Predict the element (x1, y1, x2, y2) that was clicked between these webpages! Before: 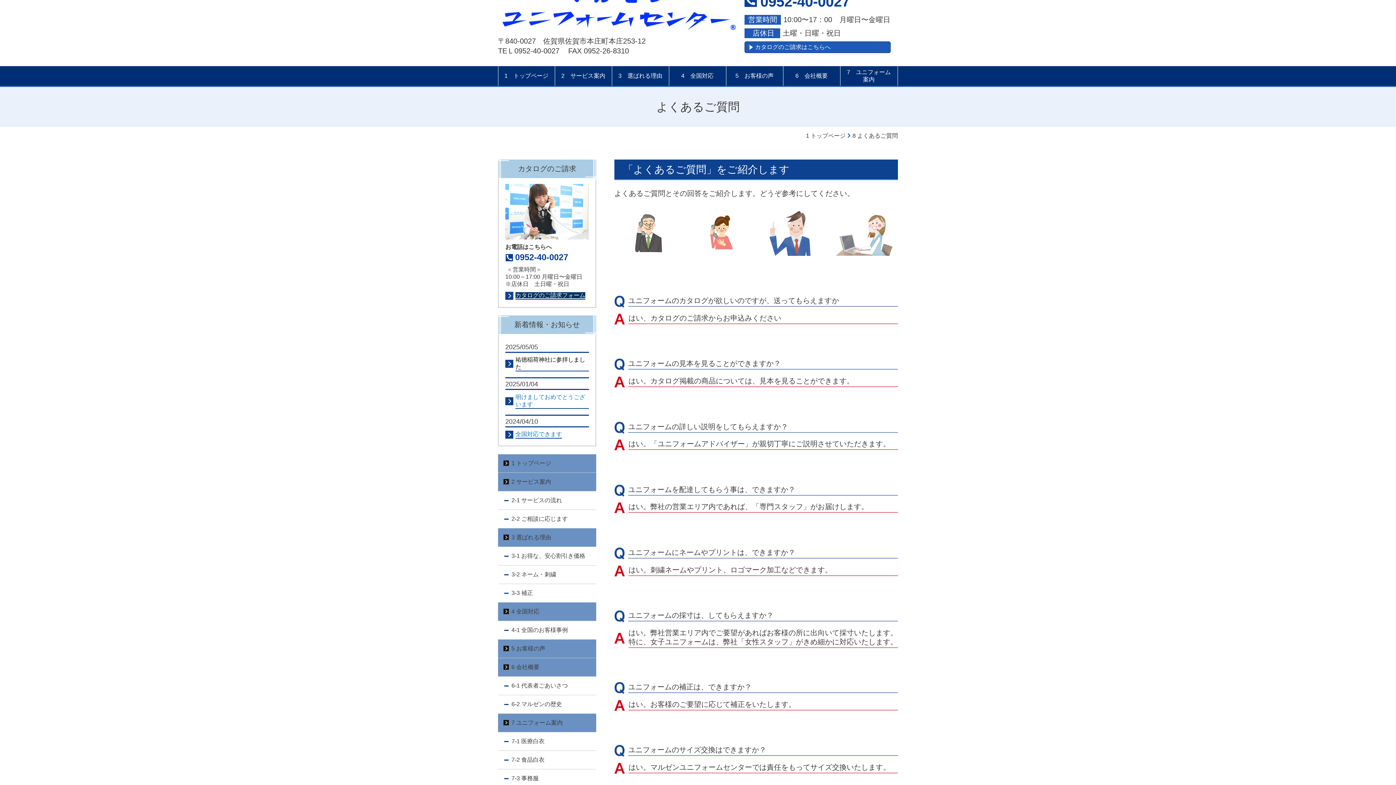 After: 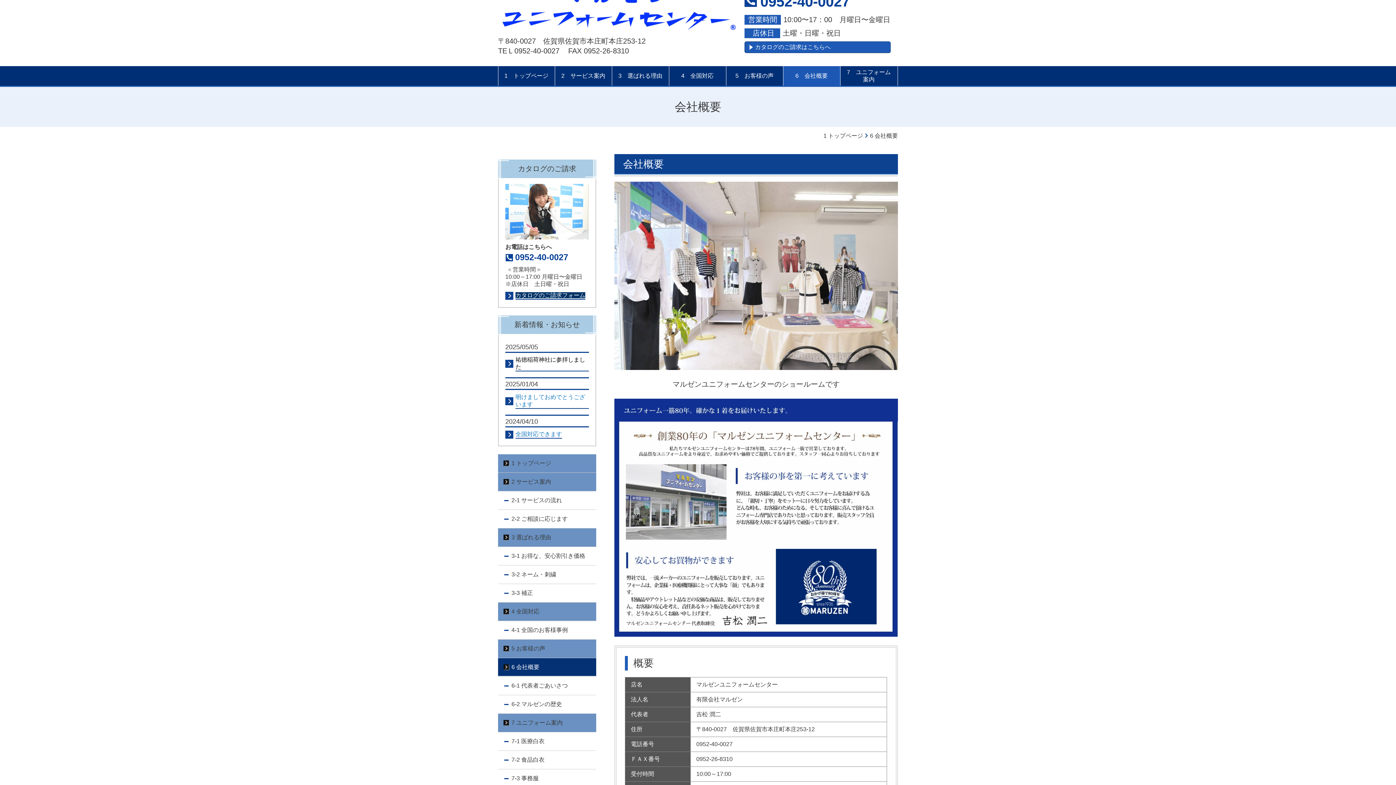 Action: bbox: (498, 658, 596, 677) label: 6 会社概要